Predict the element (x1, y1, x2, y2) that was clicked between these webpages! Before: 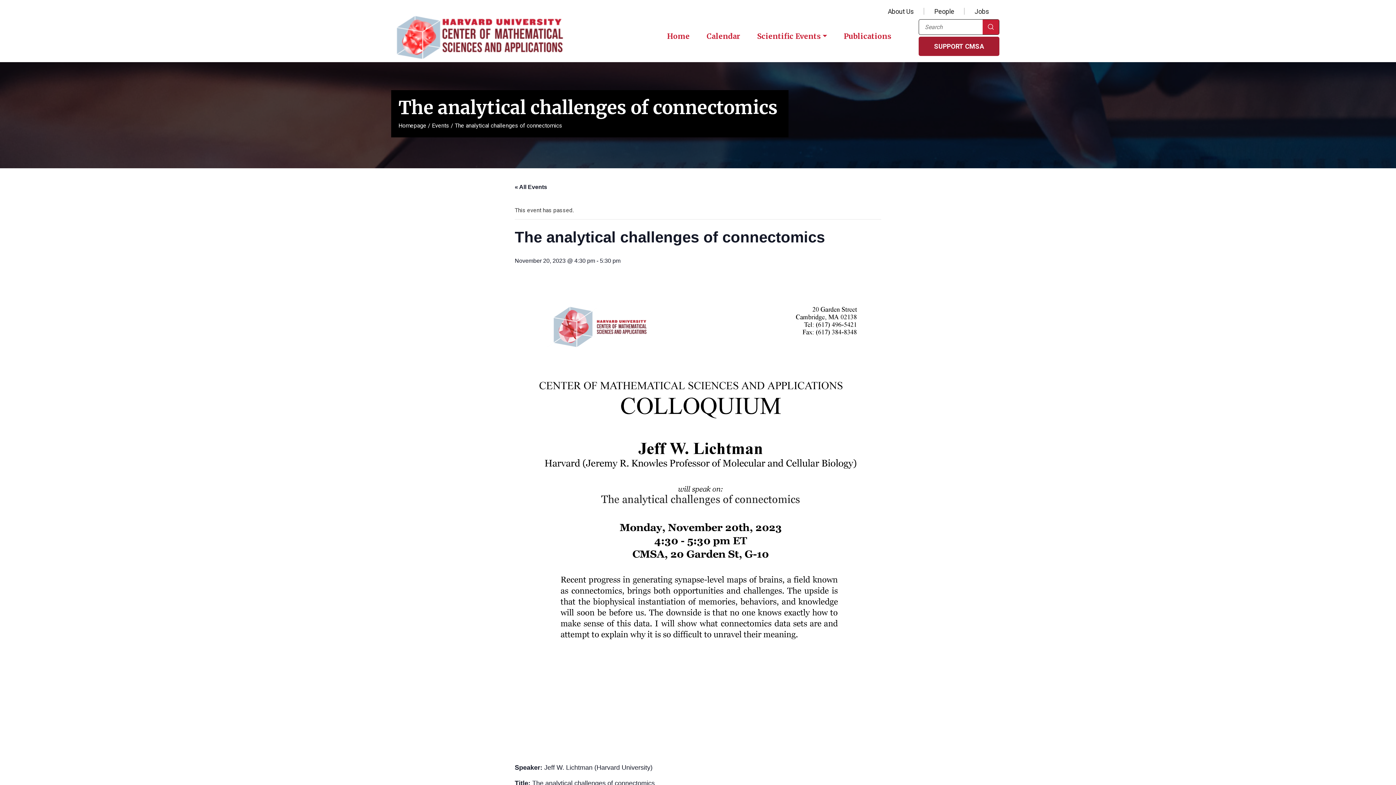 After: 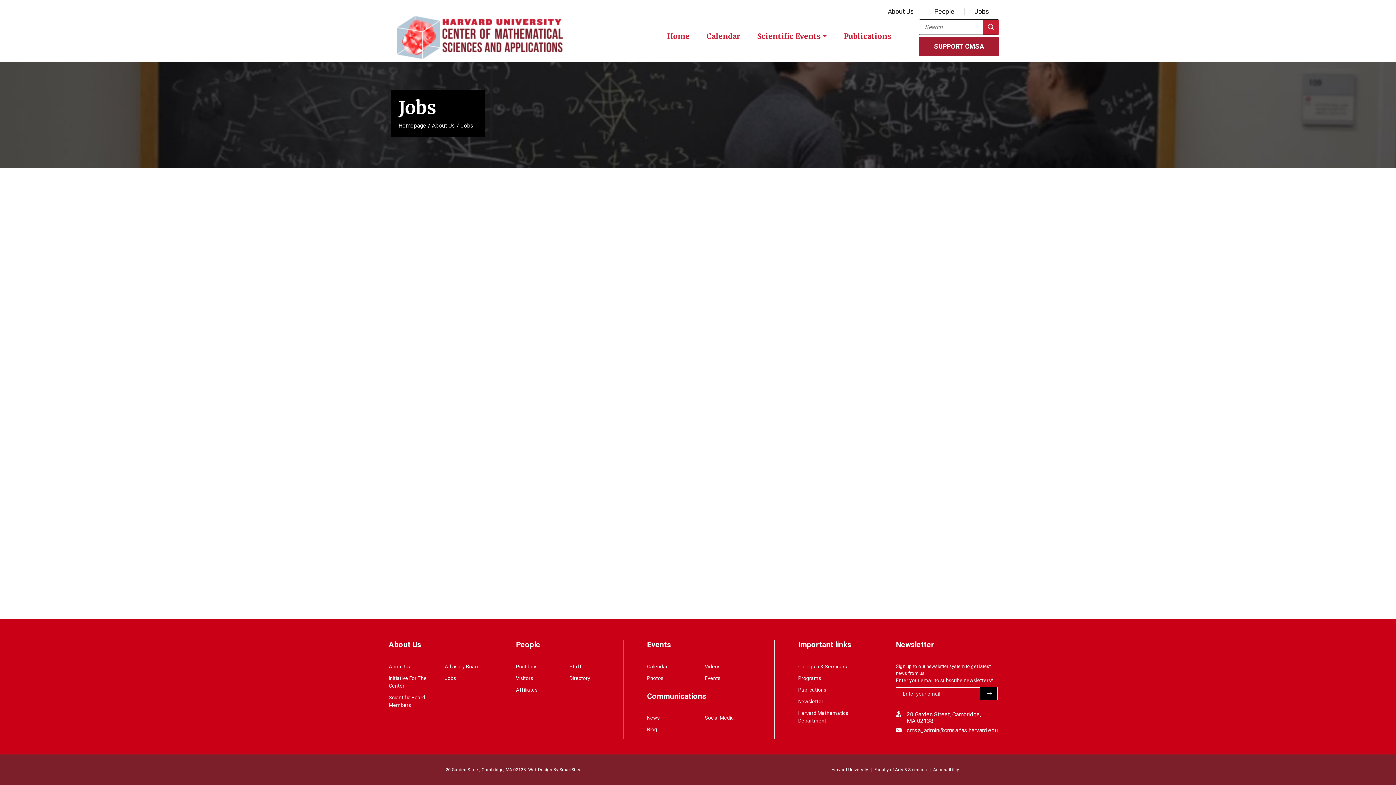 Action: bbox: (964, 6, 999, 16) label: Jobs